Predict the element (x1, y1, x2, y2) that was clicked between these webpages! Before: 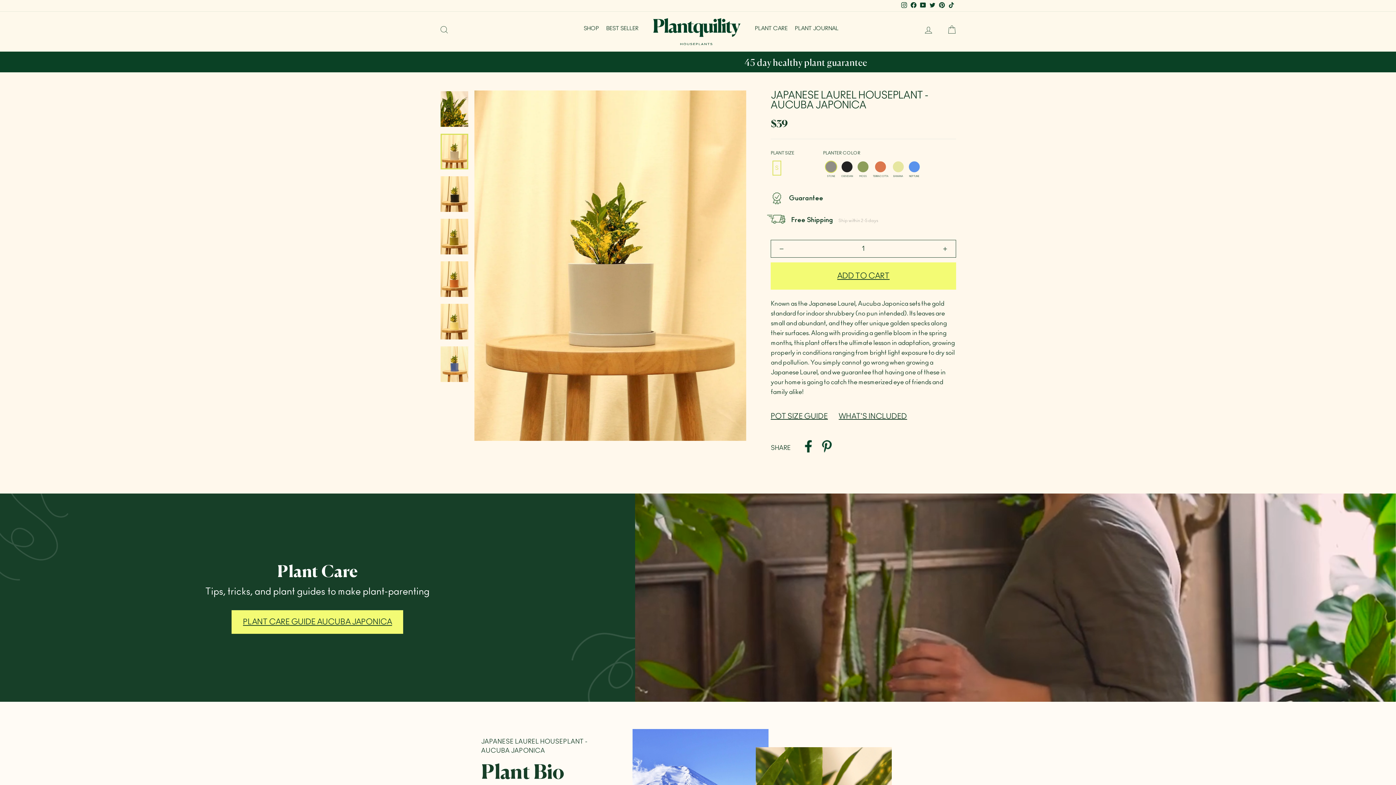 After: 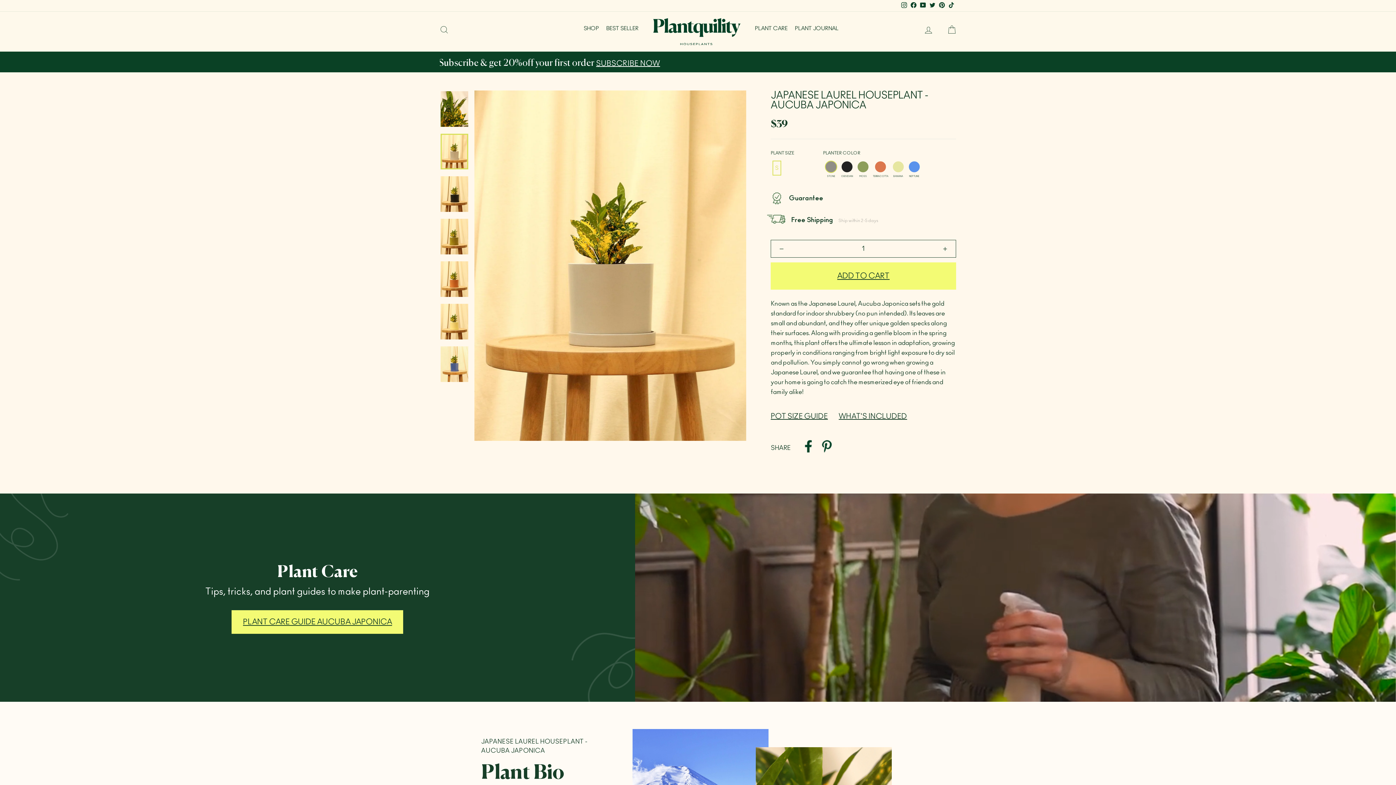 Action: bbox: (899, 0, 909, 11) label: Instagram